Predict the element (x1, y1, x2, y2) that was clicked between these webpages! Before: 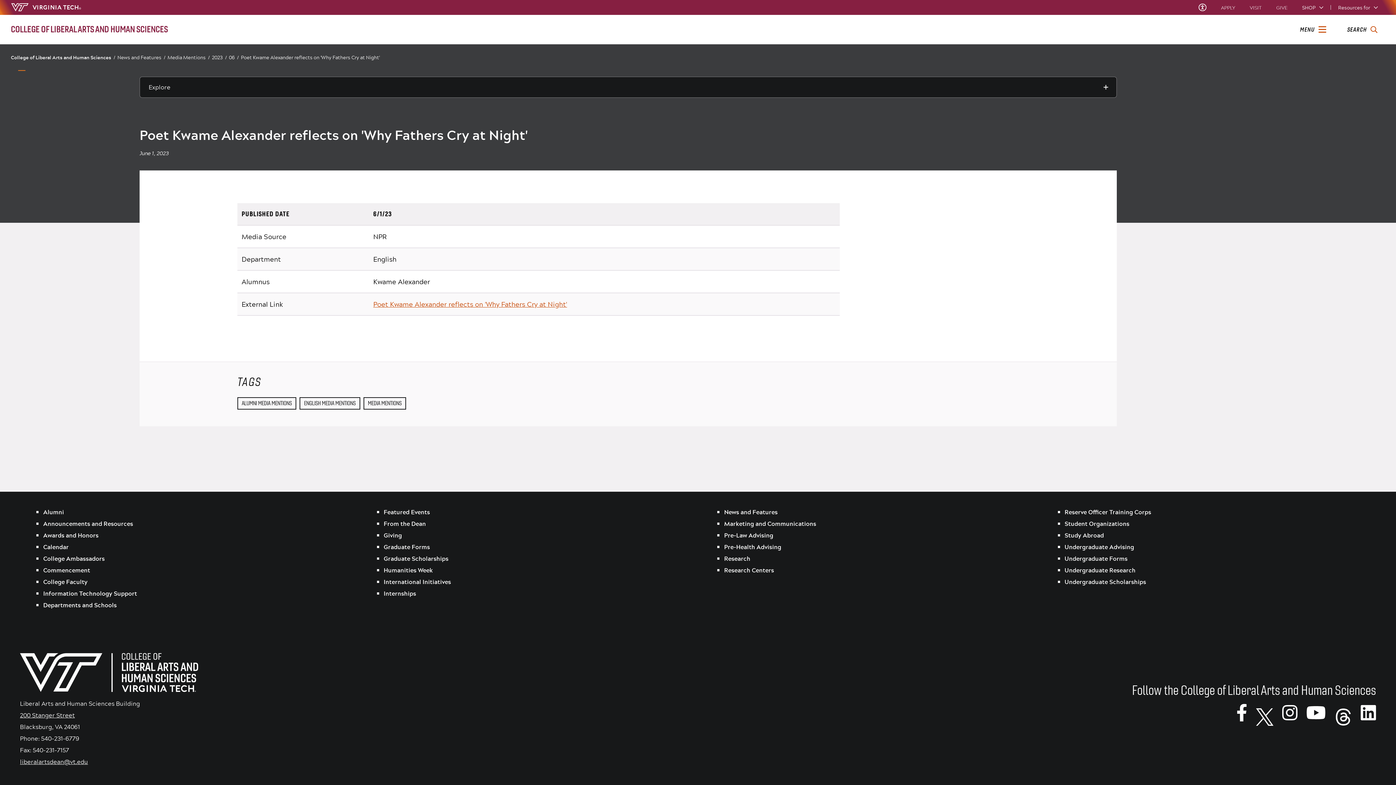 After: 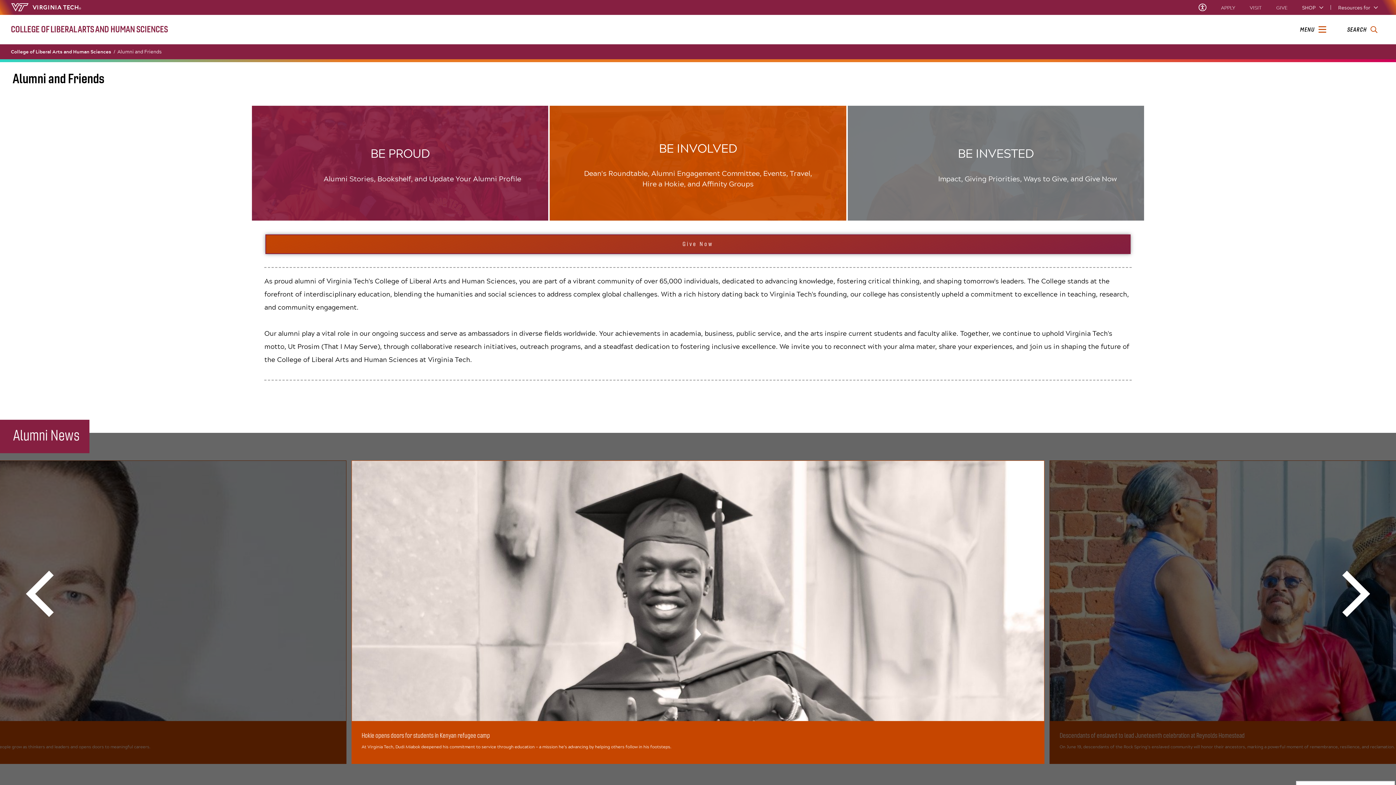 Action: label: Alumni bbox: (43, 507, 64, 517)